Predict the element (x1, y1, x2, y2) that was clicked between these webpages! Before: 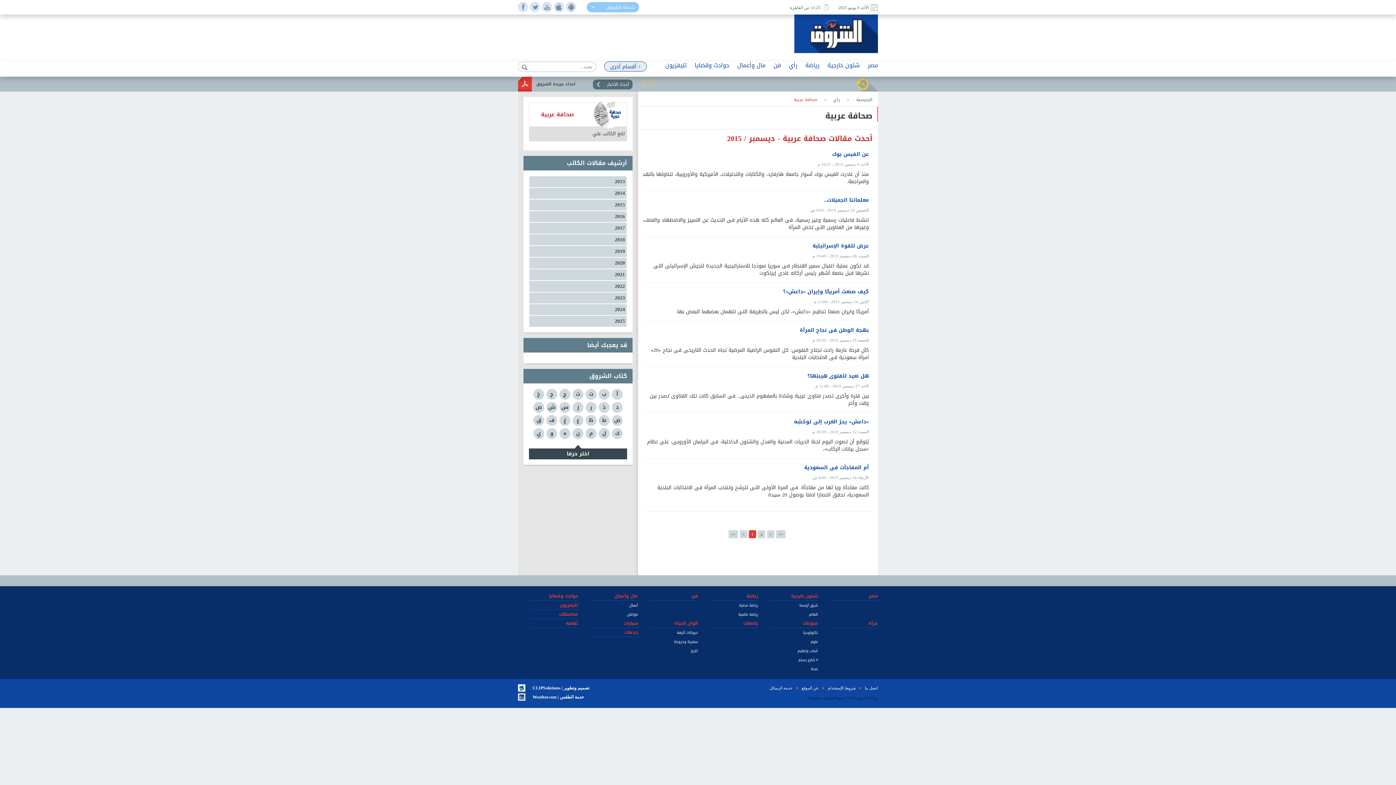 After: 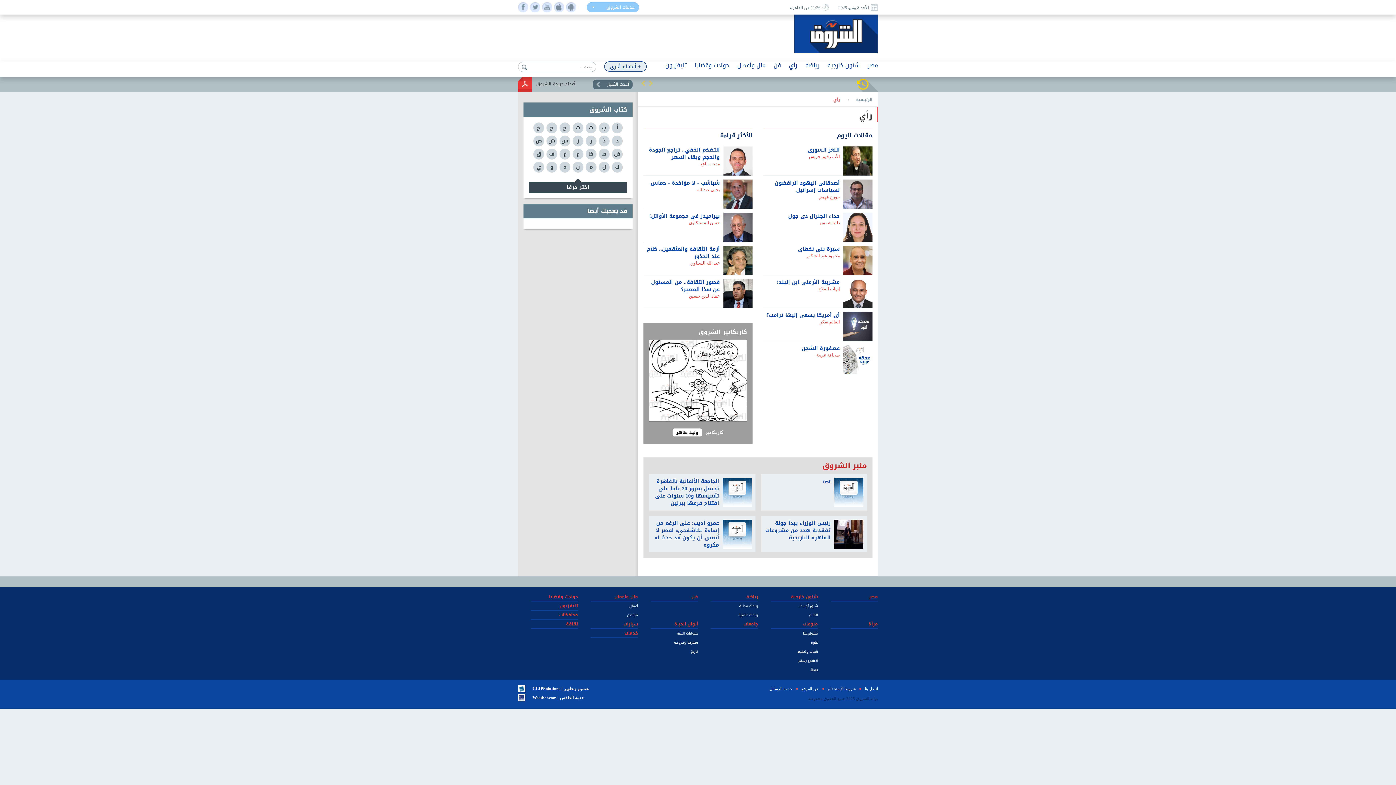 Action: label: رأي bbox: (789, 59, 797, 70)